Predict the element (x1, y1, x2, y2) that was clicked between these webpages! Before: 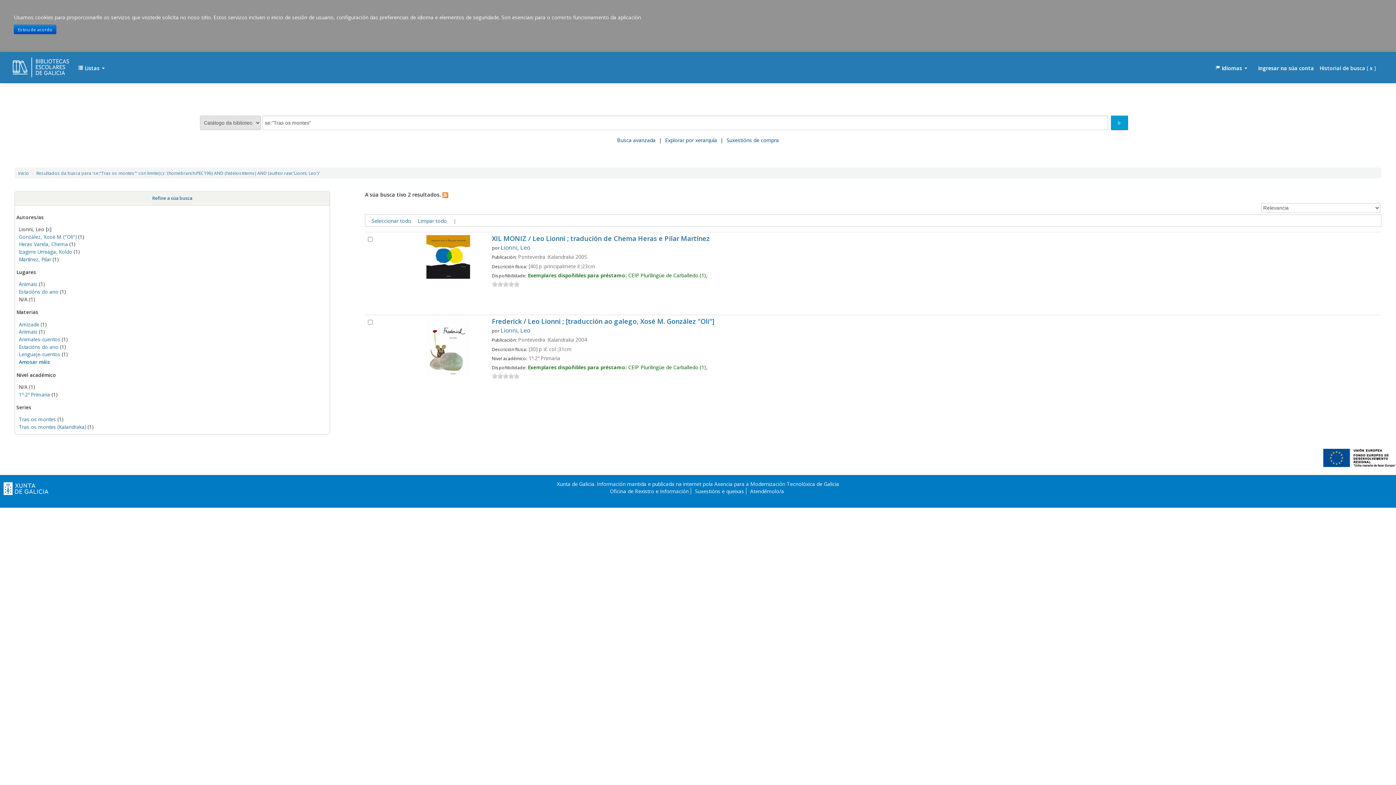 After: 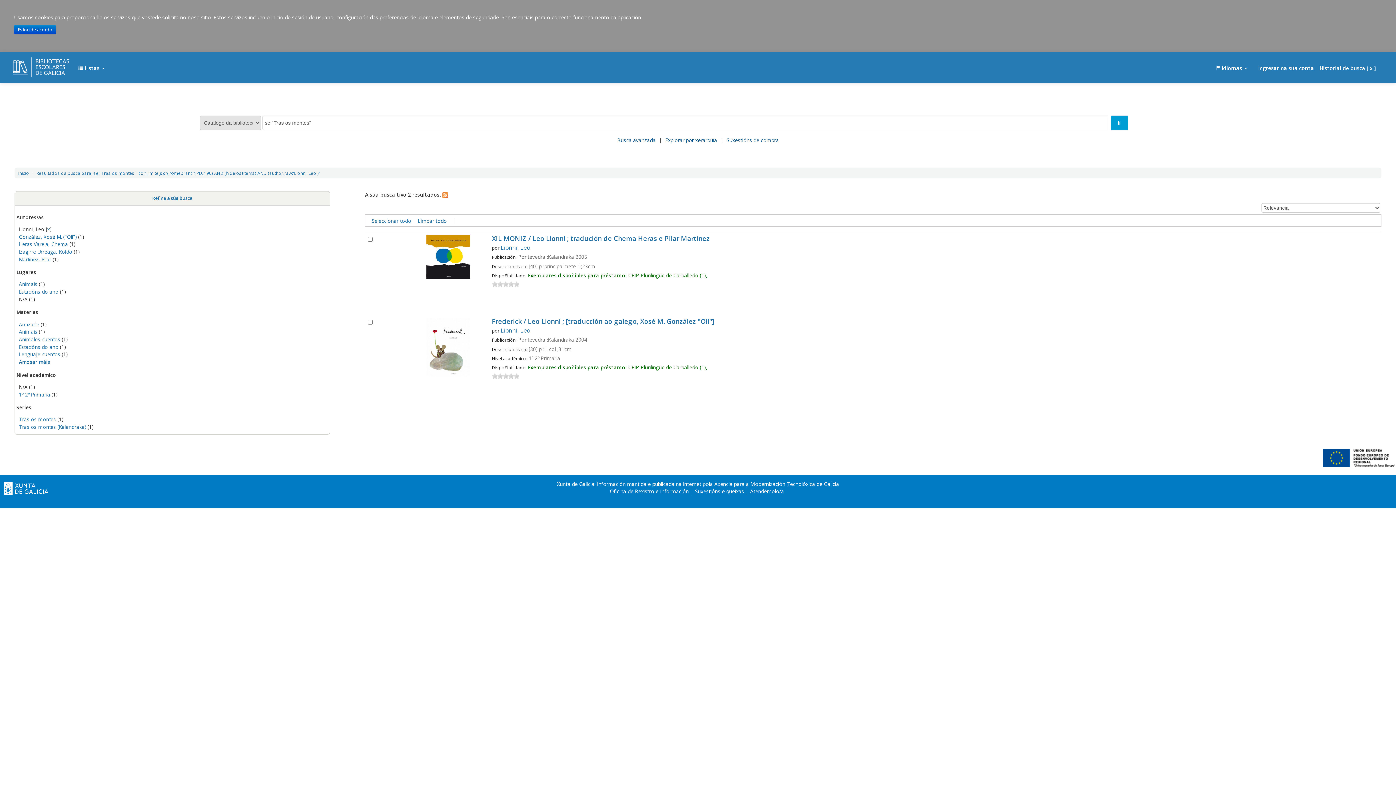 Action: label: 4 bbox: (508, 373, 514, 379)